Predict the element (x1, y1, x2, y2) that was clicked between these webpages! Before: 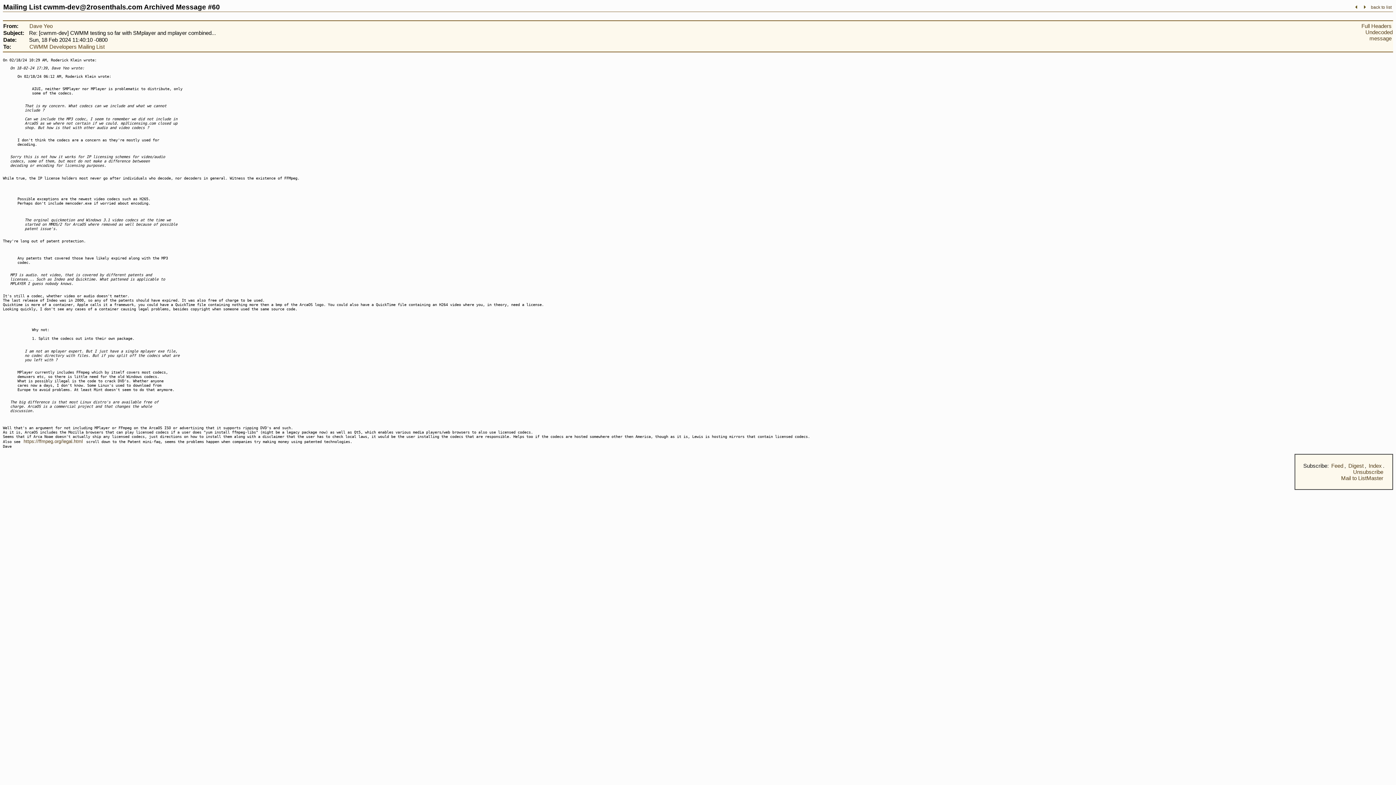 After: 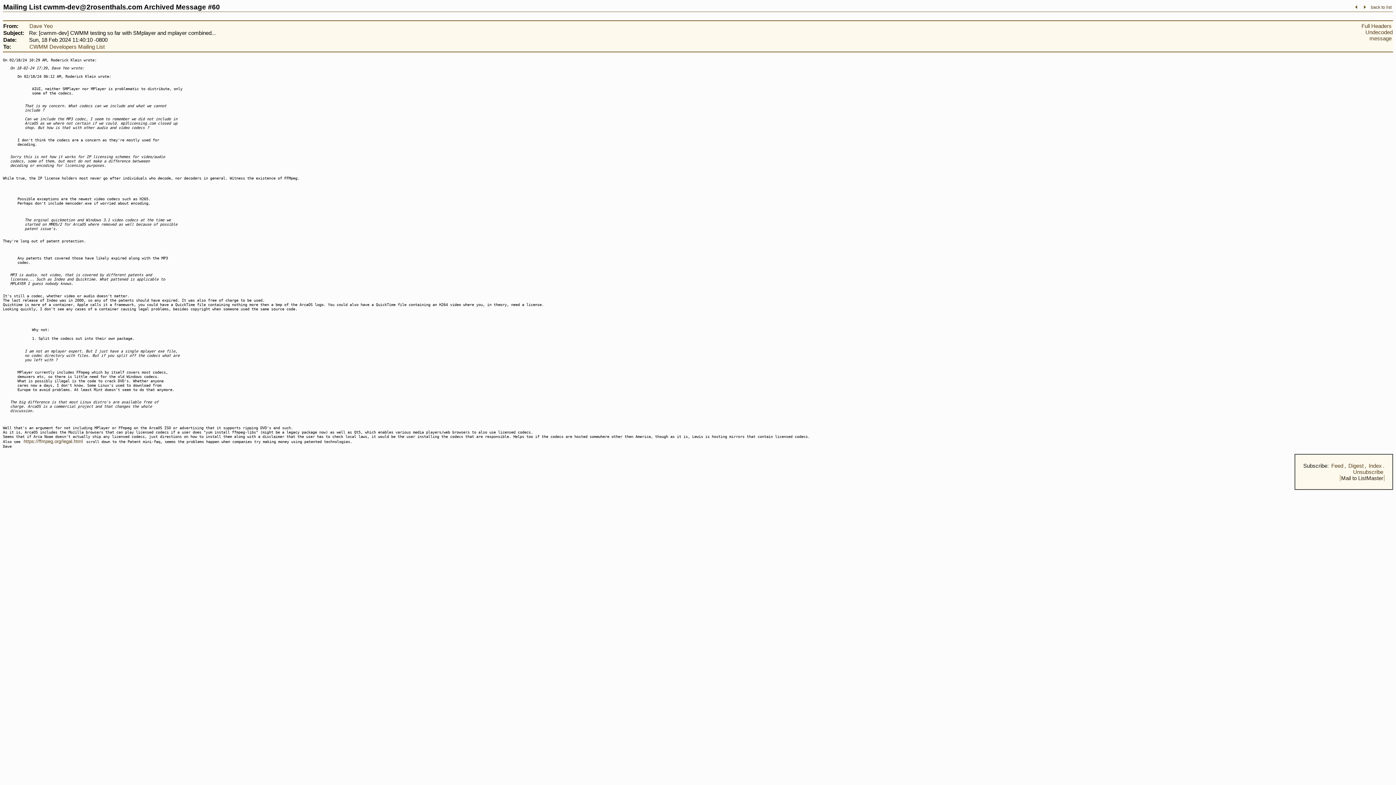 Action: label: Mail to ListMaster bbox: (1340, 475, 1384, 481)